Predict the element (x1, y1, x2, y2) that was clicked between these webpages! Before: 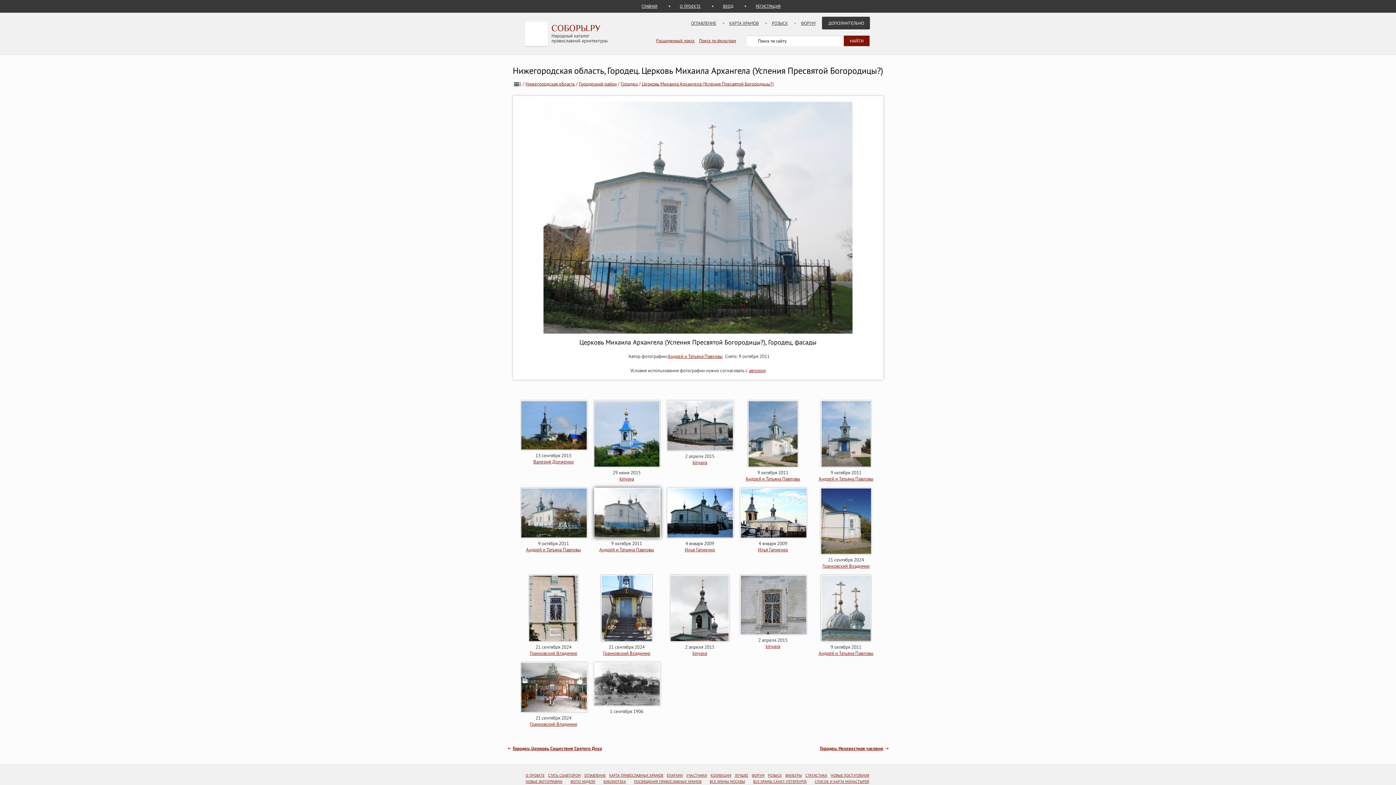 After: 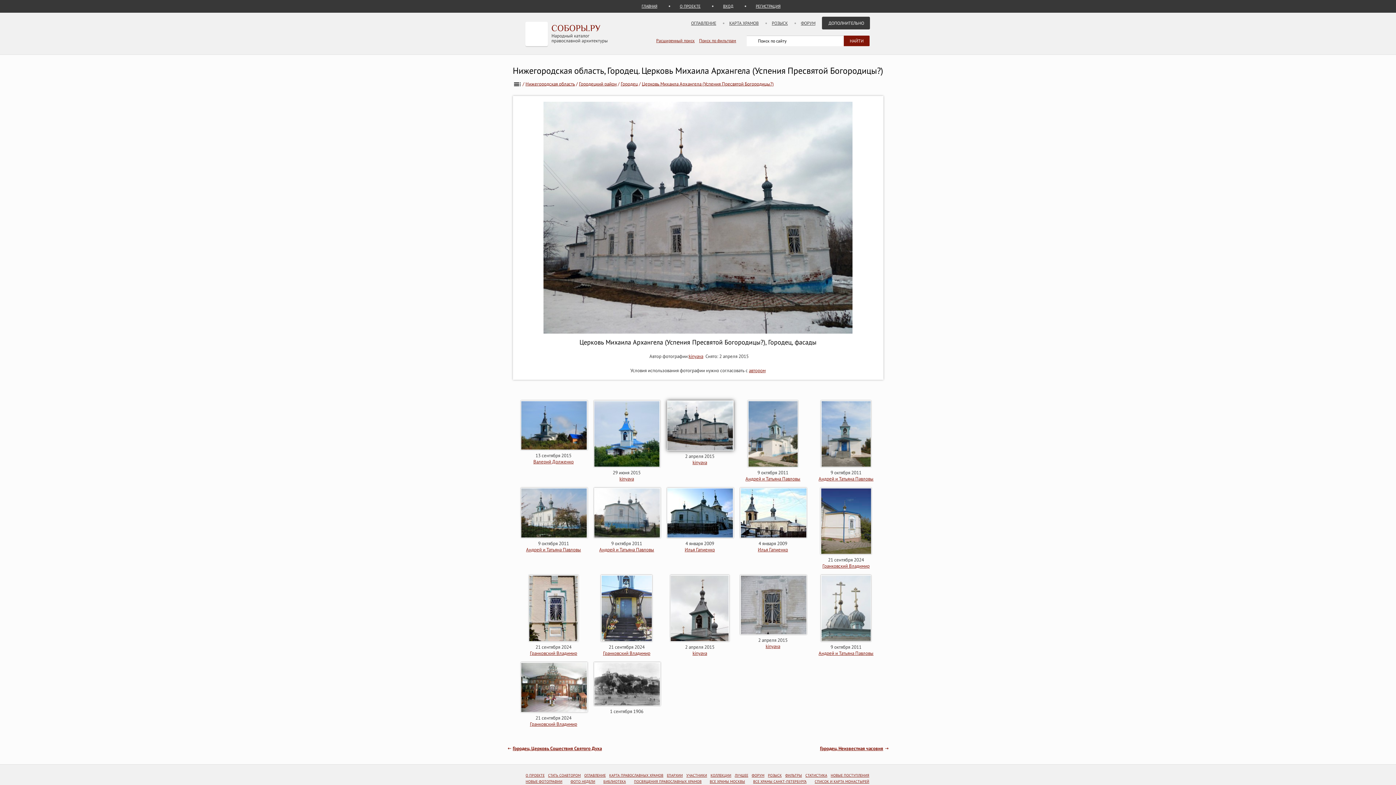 Action: bbox: (667, 447, 733, 453)